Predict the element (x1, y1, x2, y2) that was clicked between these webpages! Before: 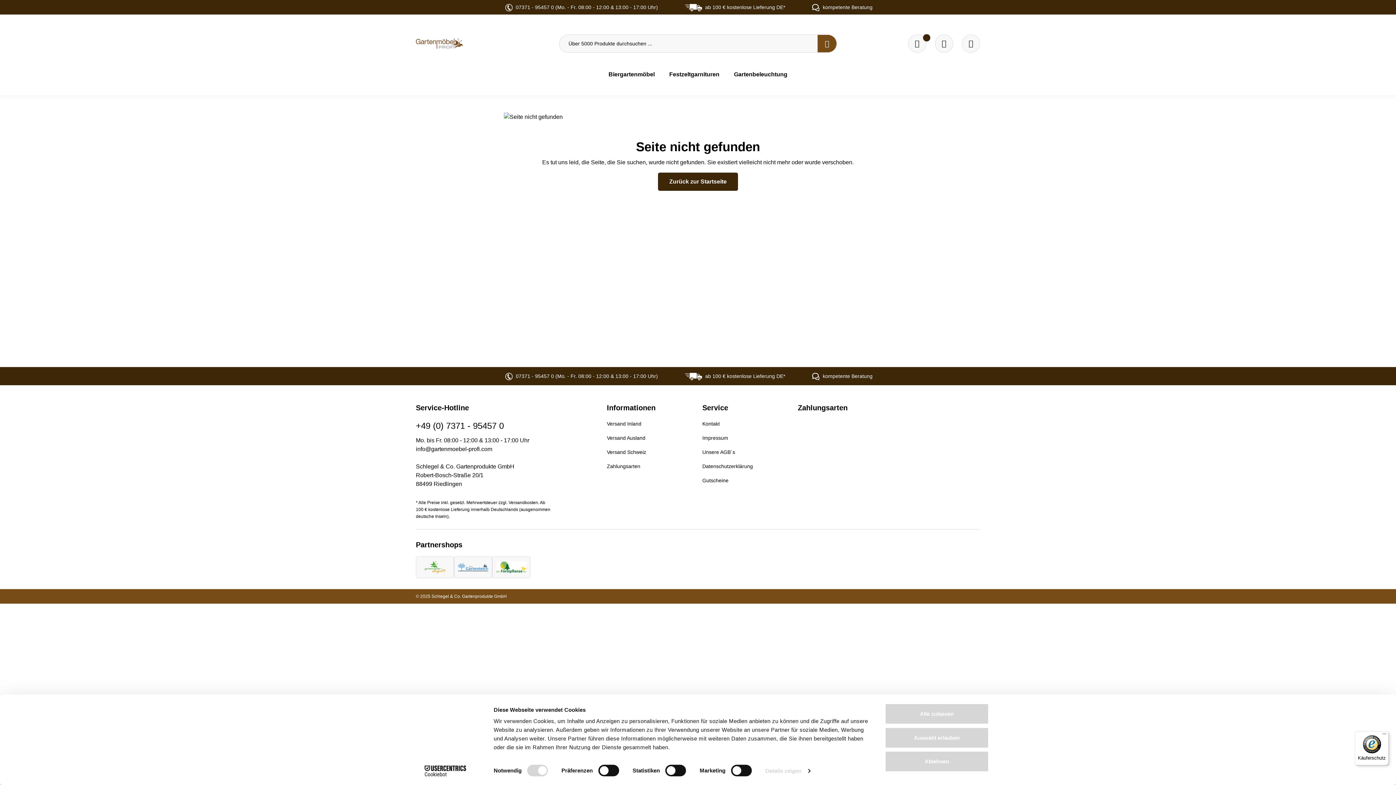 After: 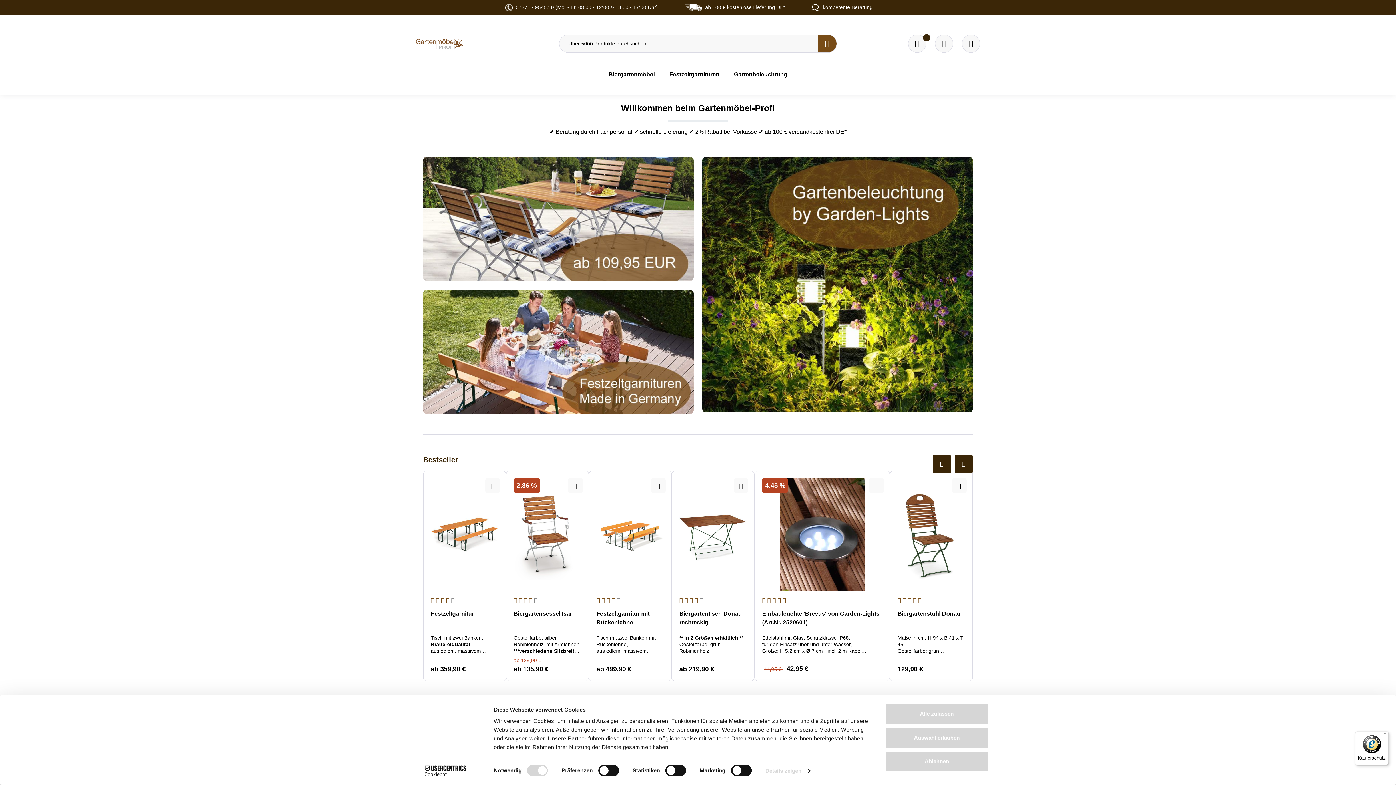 Action: bbox: (817, 34, 837, 52) label: Suchen